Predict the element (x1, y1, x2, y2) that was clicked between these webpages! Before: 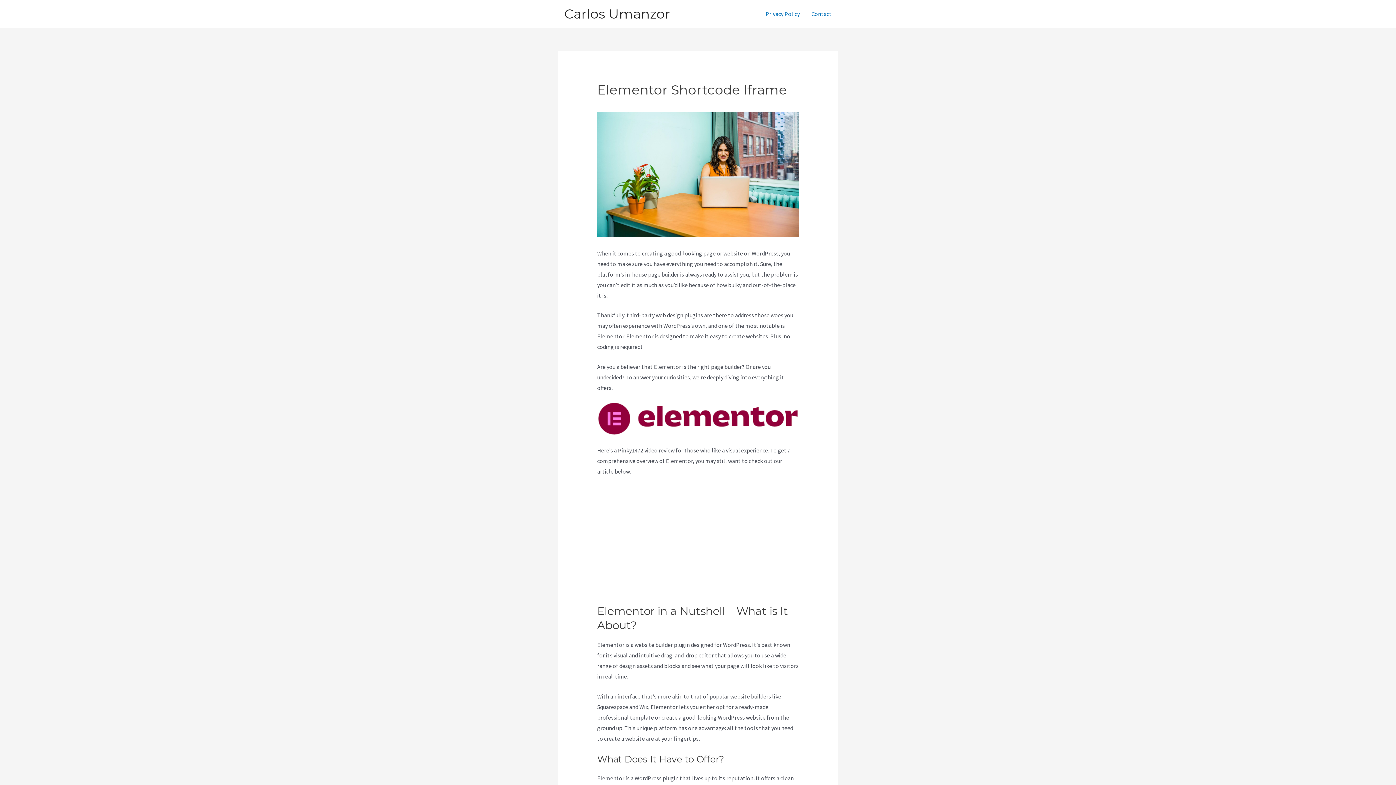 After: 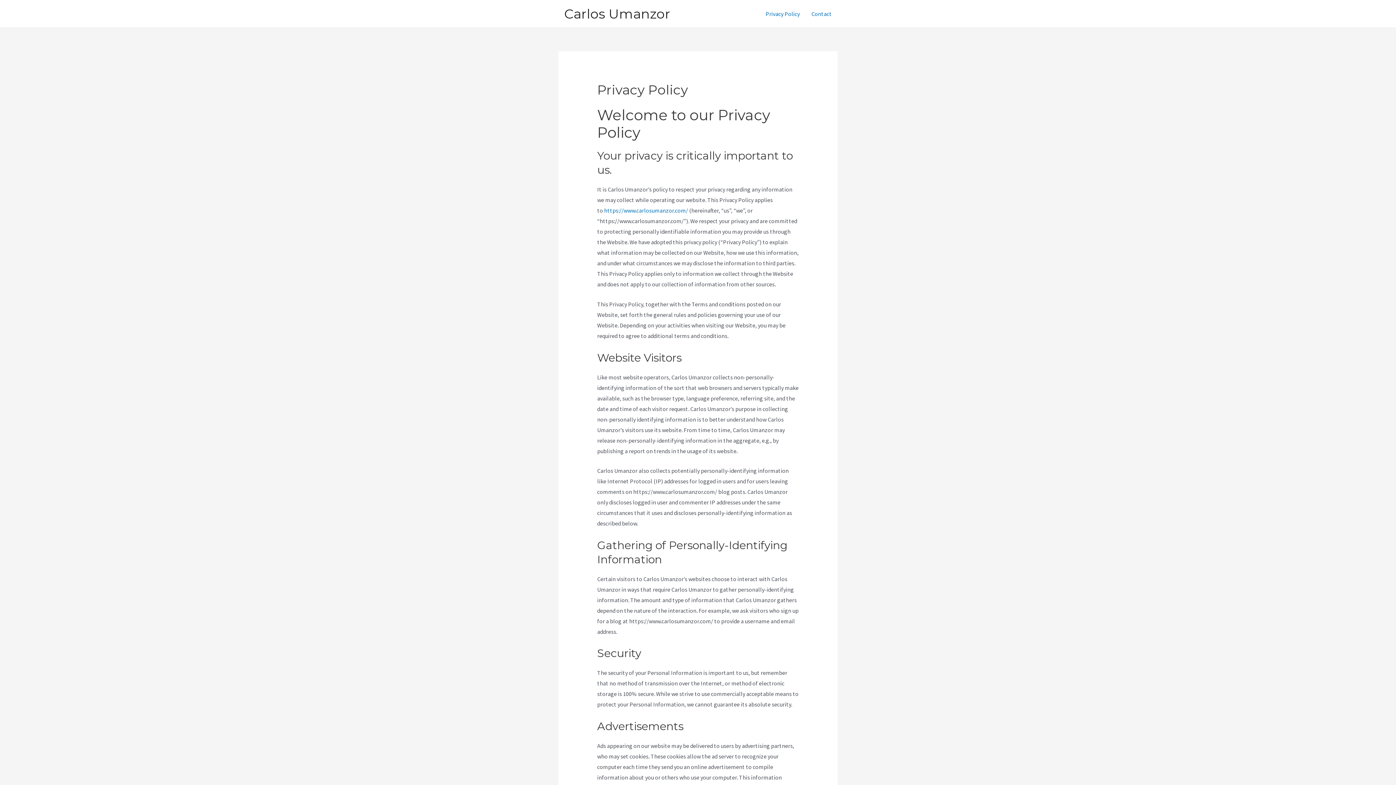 Action: label: Privacy Policy bbox: (760, 1, 805, 26)